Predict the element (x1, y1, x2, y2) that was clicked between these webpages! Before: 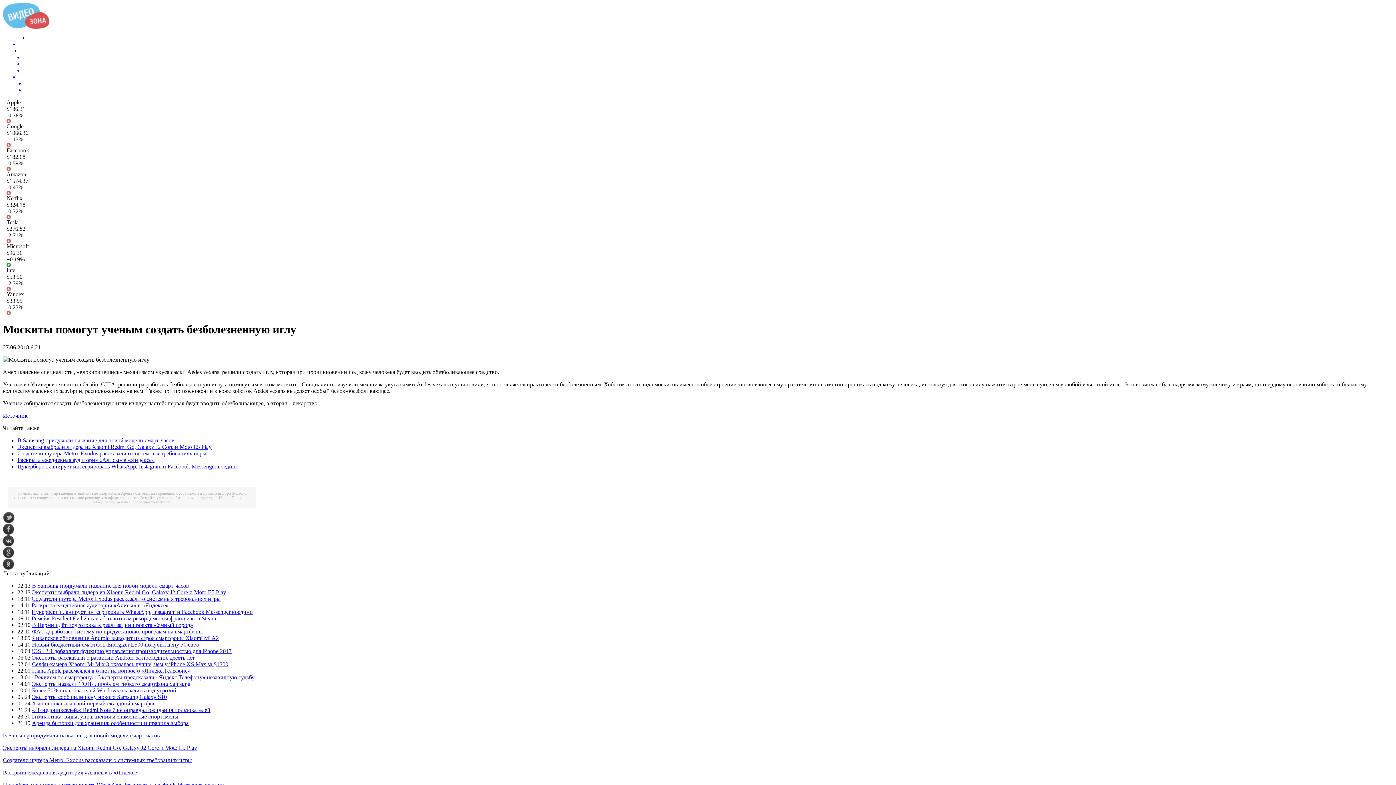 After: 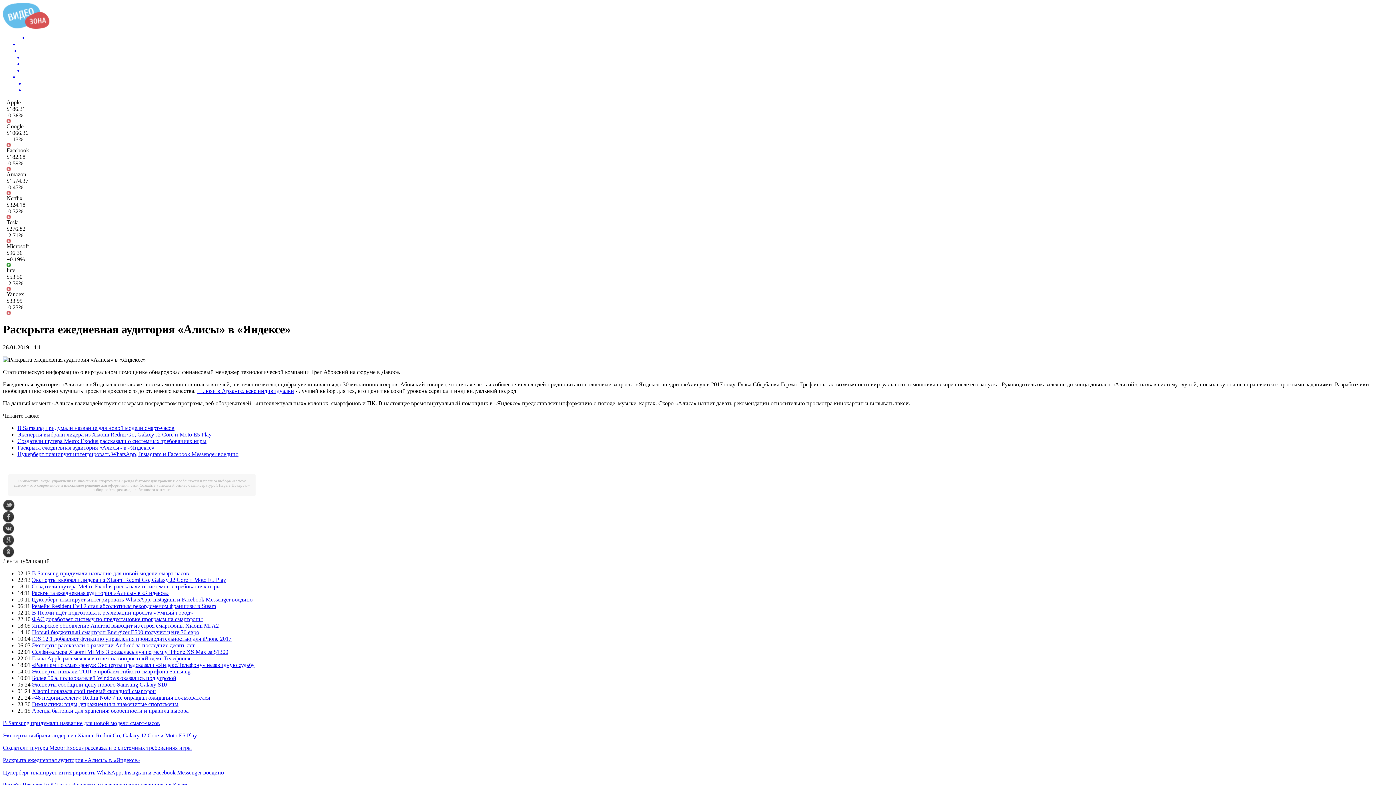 Action: bbox: (17, 457, 154, 463) label: Раскрыта ежедневная аудитория «Алисы» в «Яндексе»